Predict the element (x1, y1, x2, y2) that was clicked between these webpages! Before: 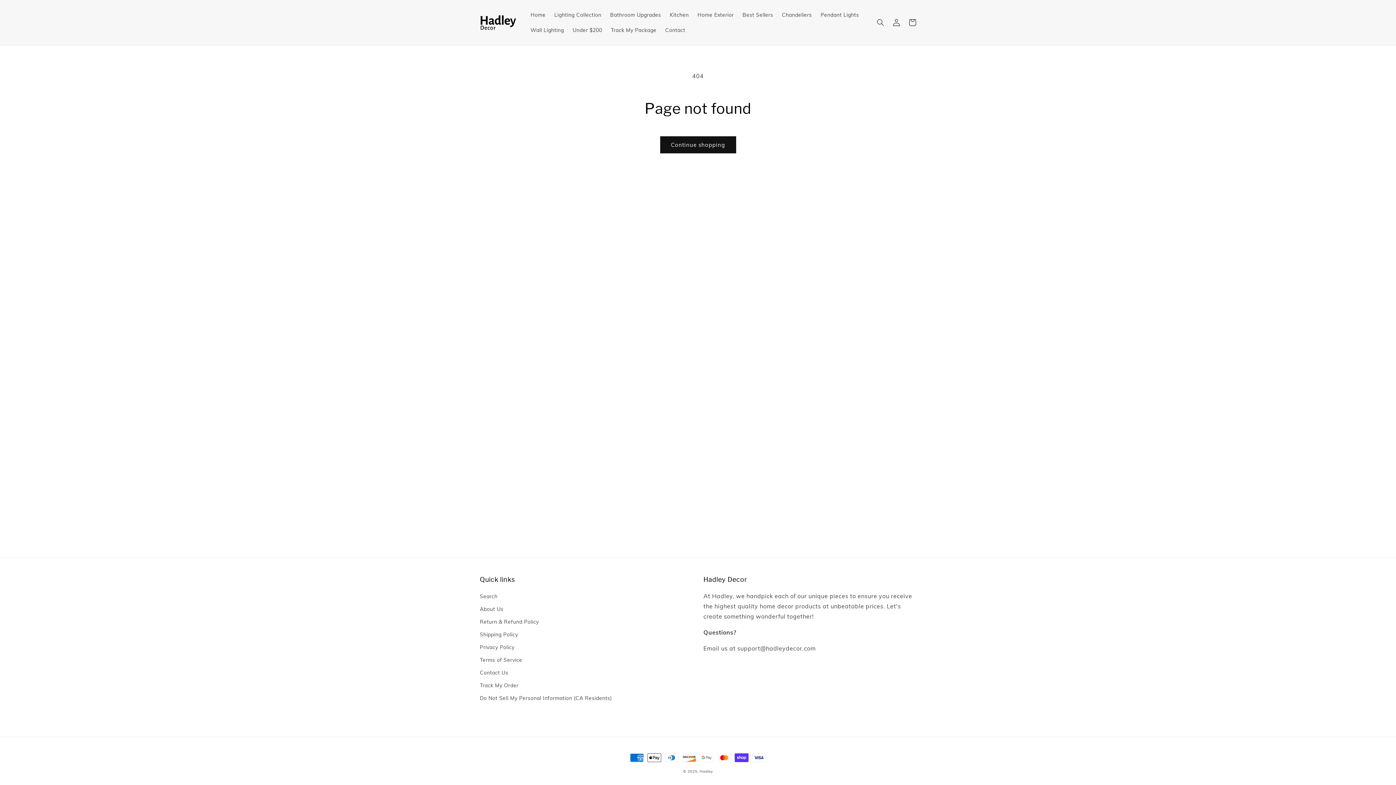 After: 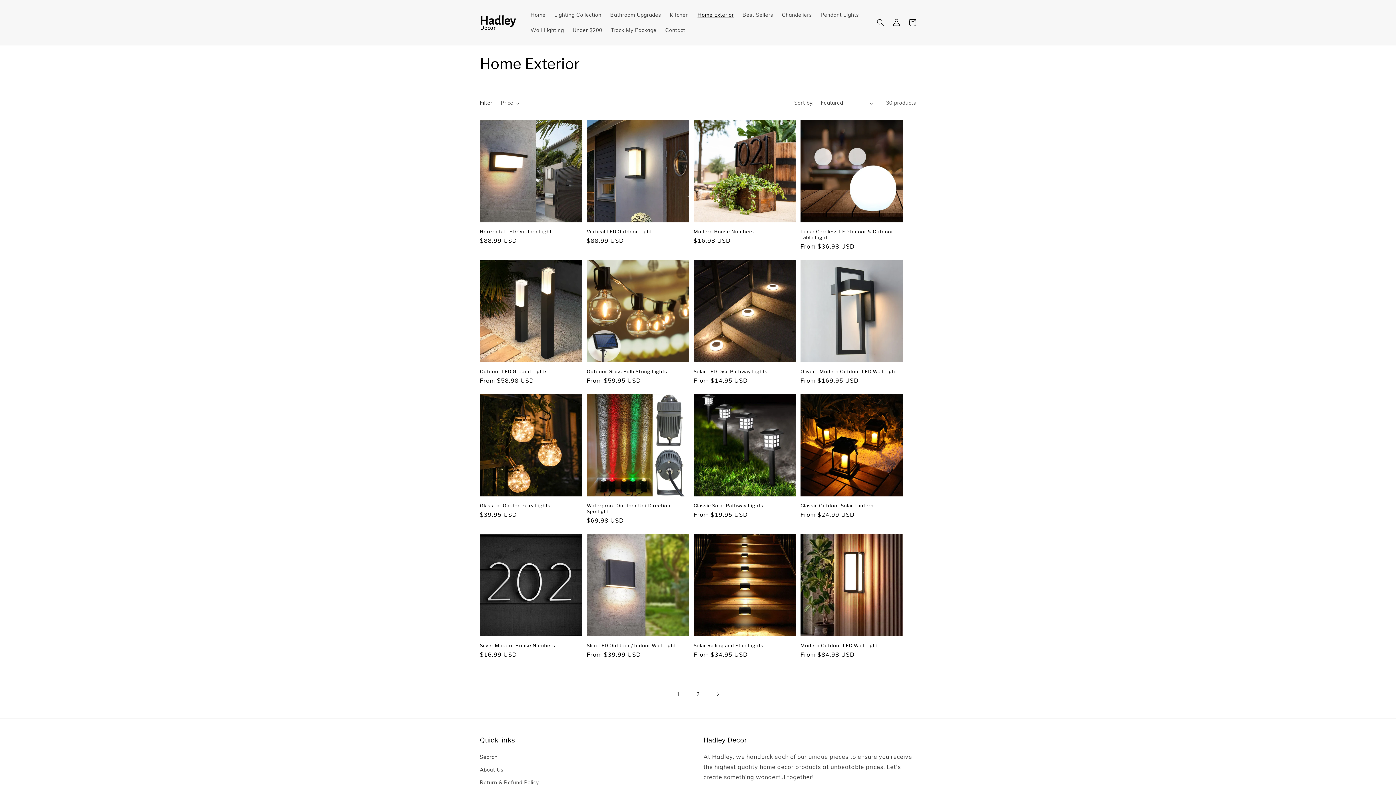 Action: label: Home Exterior bbox: (693, 7, 738, 22)